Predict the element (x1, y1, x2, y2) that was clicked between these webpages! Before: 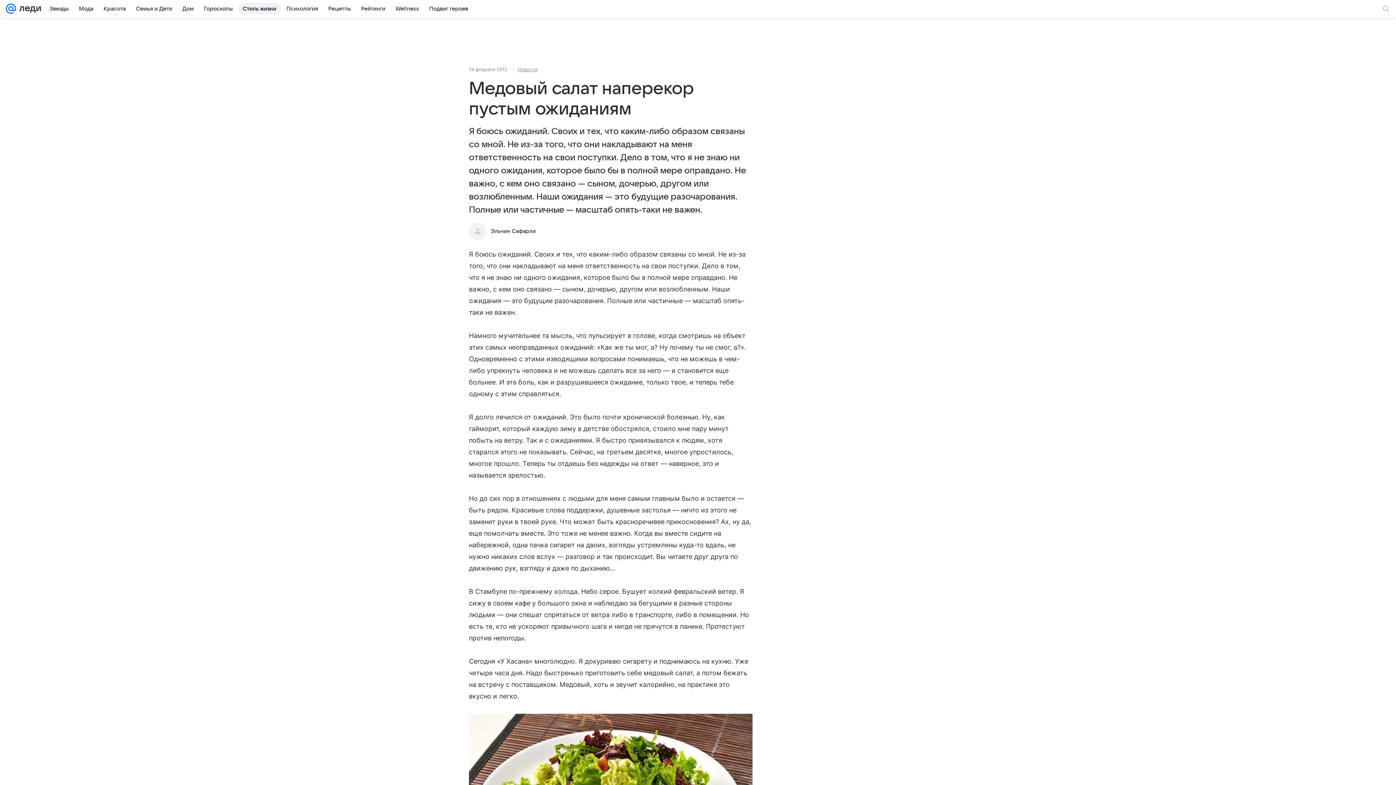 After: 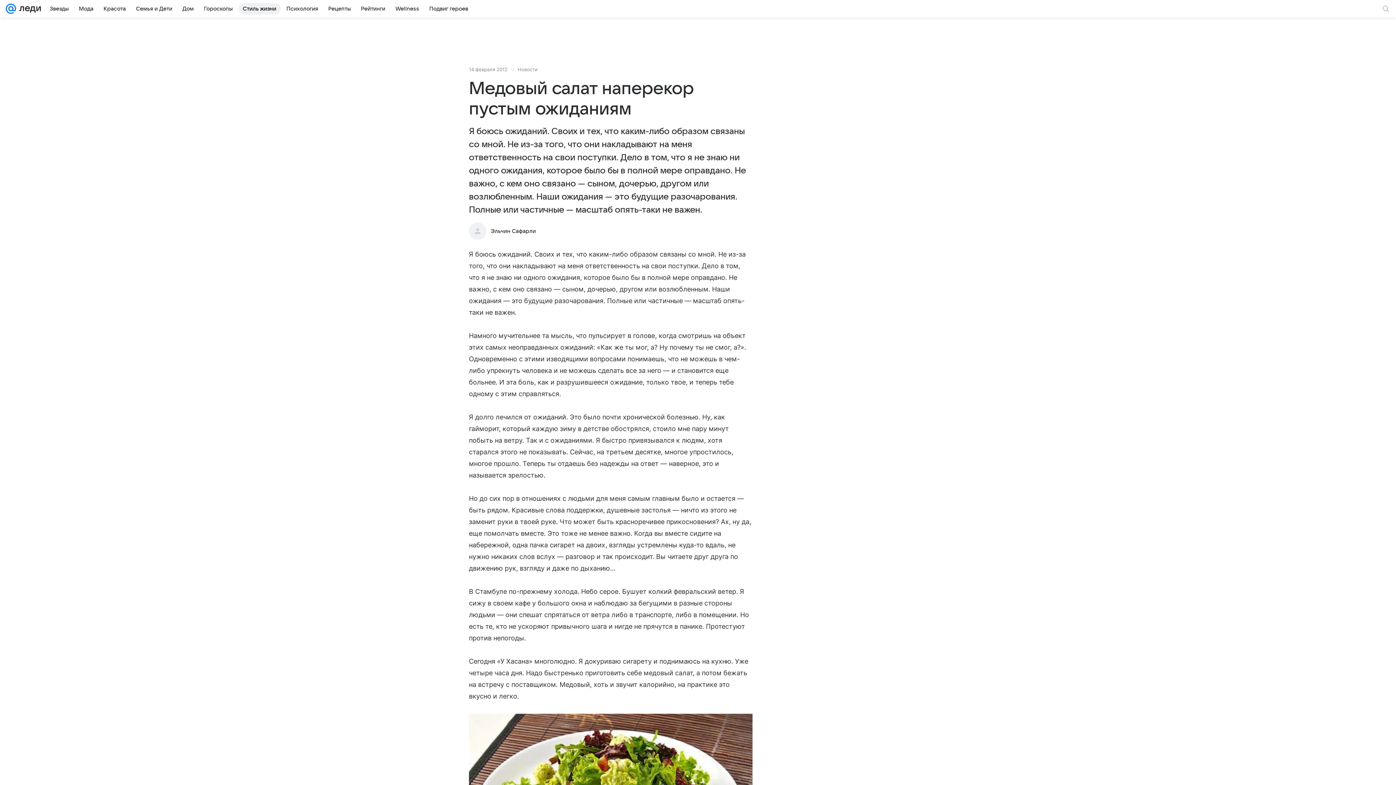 Action: bbox: (517, 66, 537, 72) label: Новости